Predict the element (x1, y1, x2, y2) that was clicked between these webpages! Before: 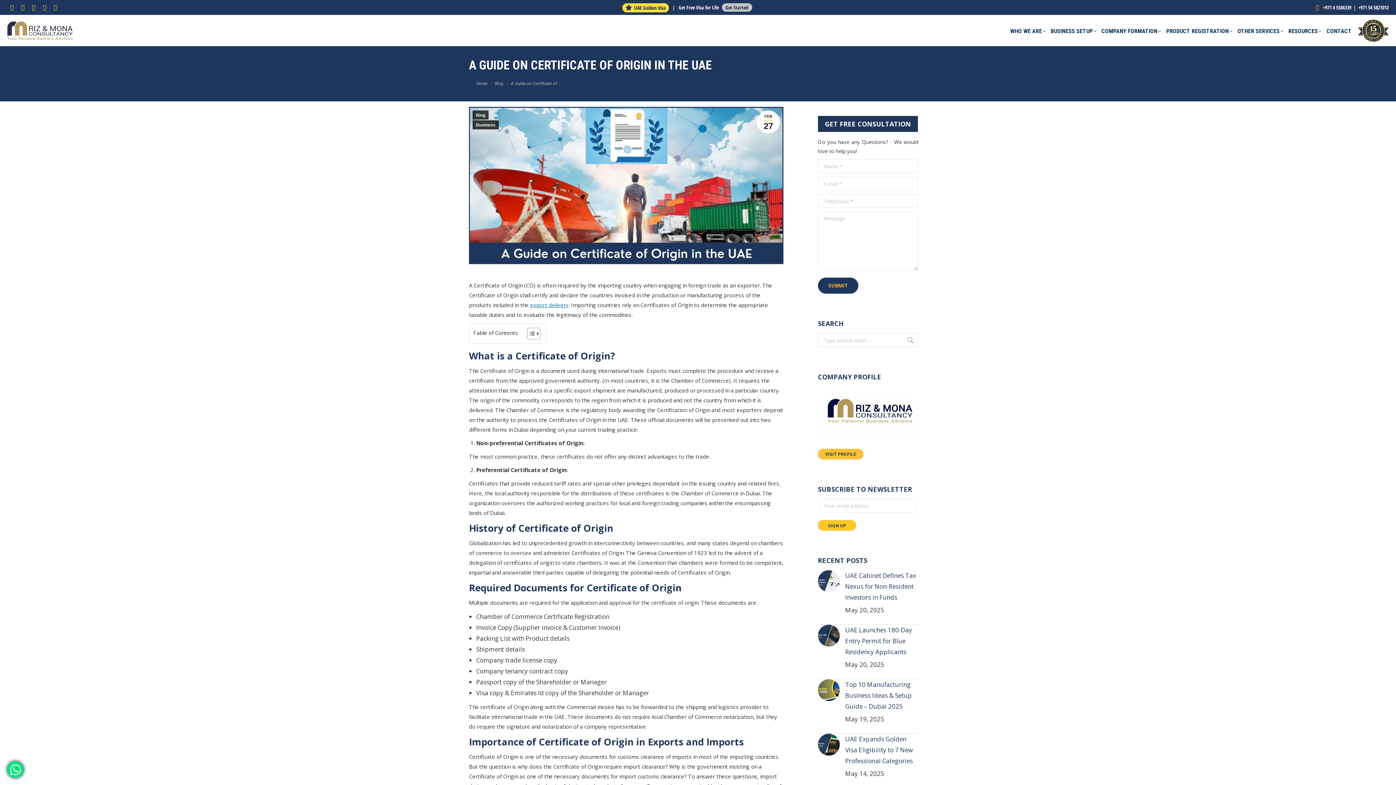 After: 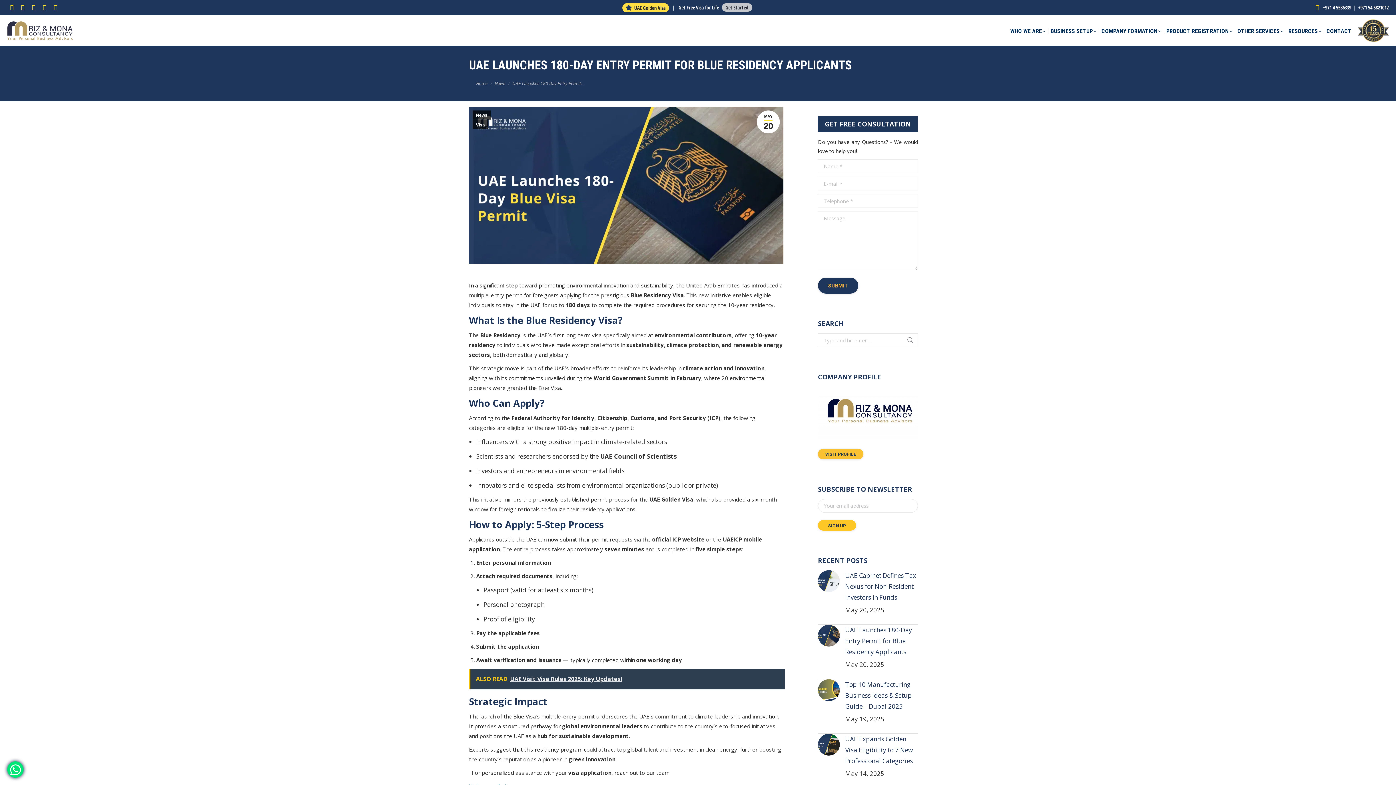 Action: bbox: (845, 625, 918, 657) label: UAE Launches 180-Day Entry Permit for Blue Residency Applicants